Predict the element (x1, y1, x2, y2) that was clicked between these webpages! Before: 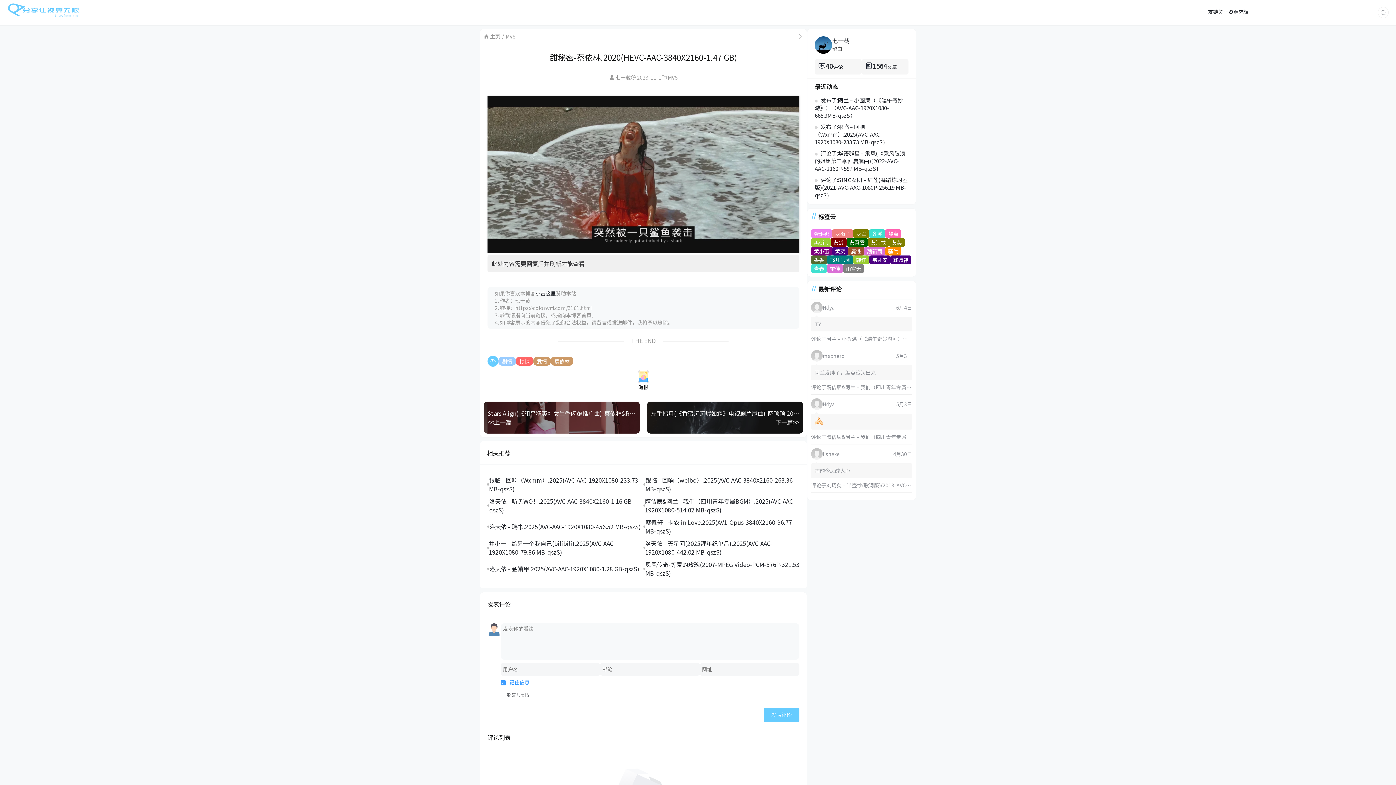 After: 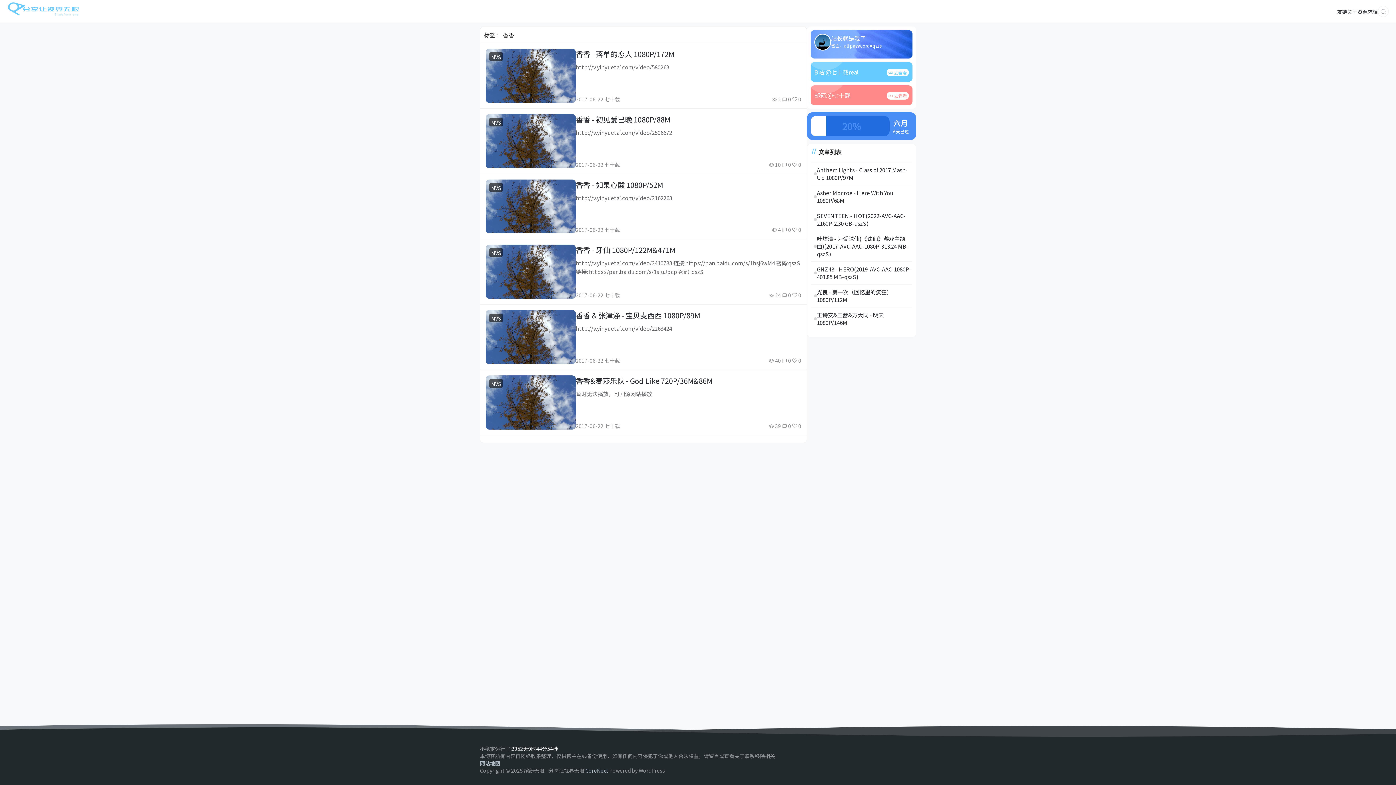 Action: bbox: (811, 255, 827, 264) label: 香香